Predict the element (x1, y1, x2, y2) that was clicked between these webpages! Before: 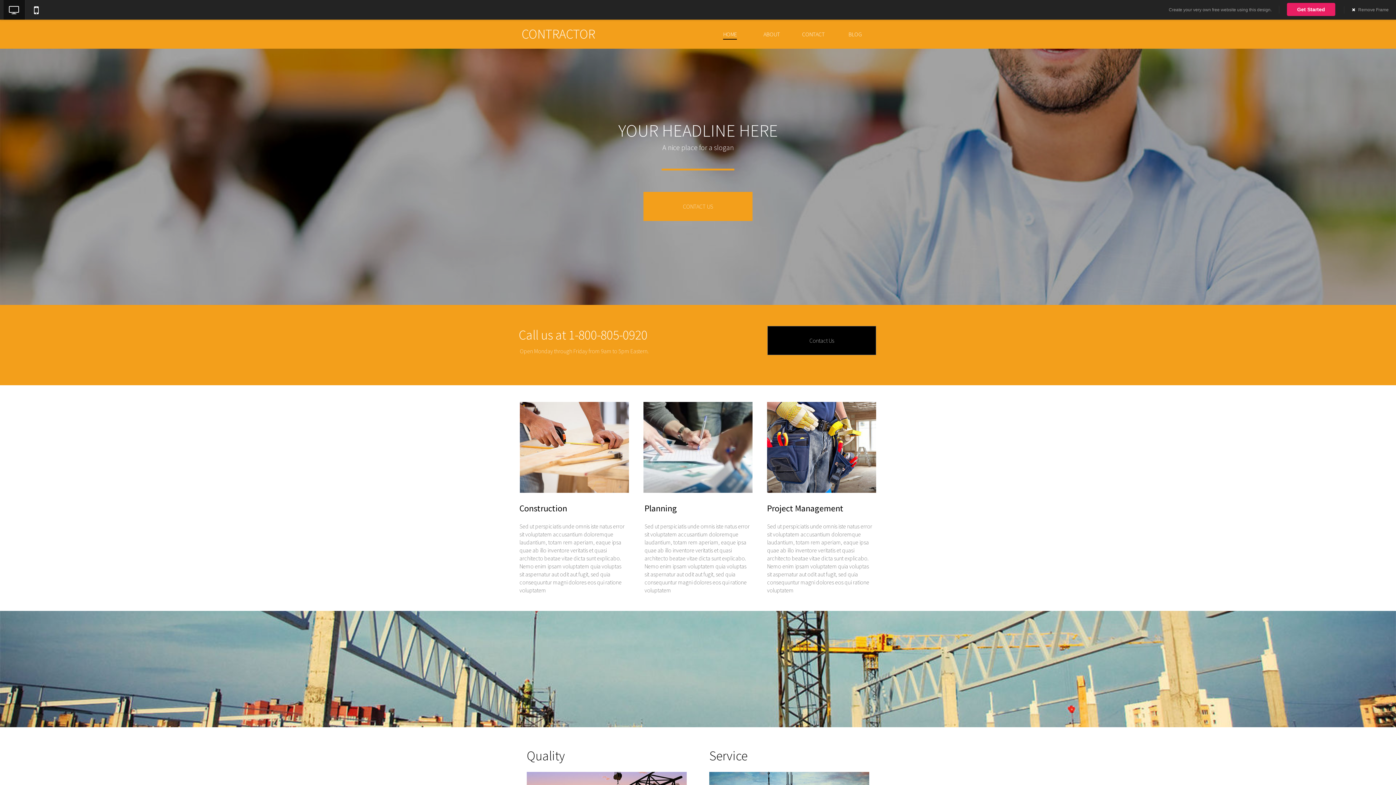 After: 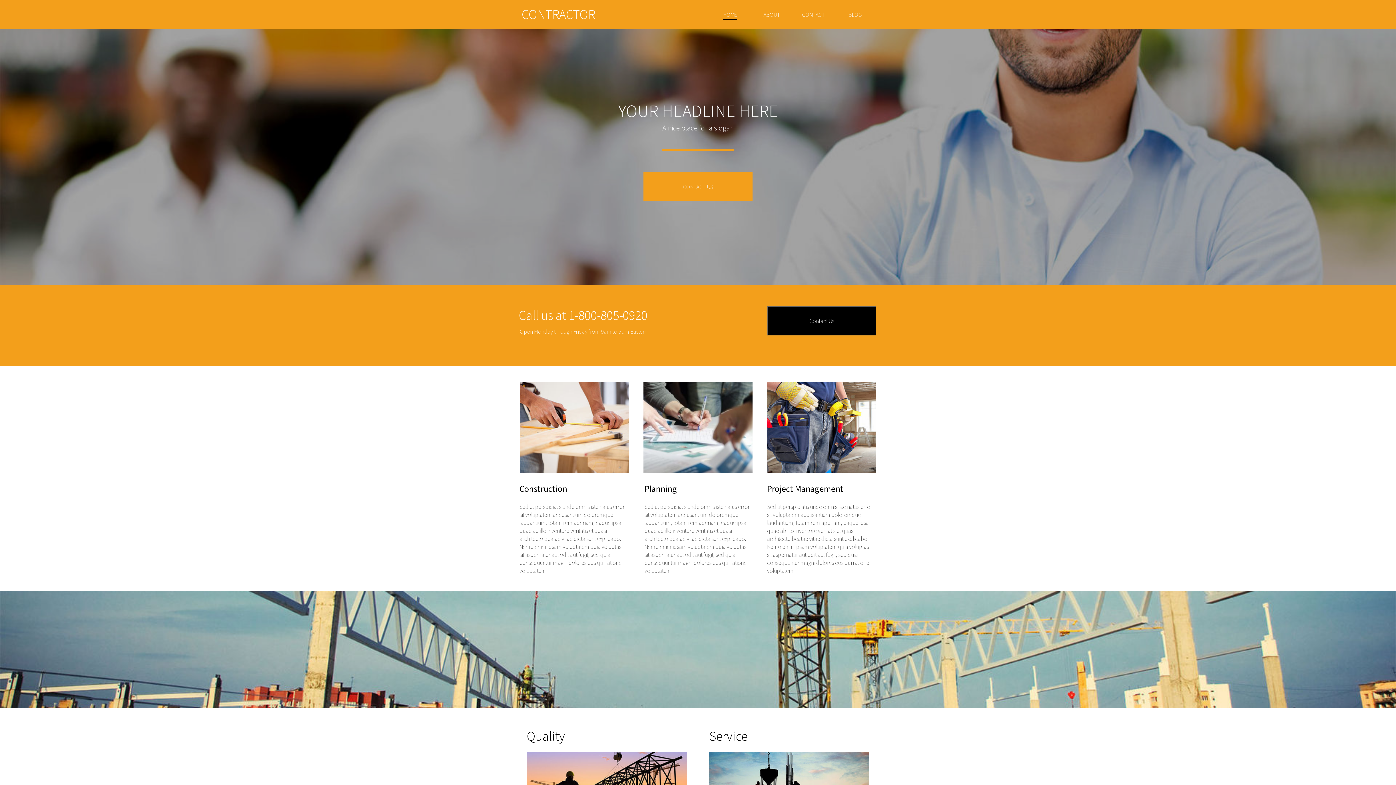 Action: bbox: (1352, 7, 1389, 12) label:  Remove Frame